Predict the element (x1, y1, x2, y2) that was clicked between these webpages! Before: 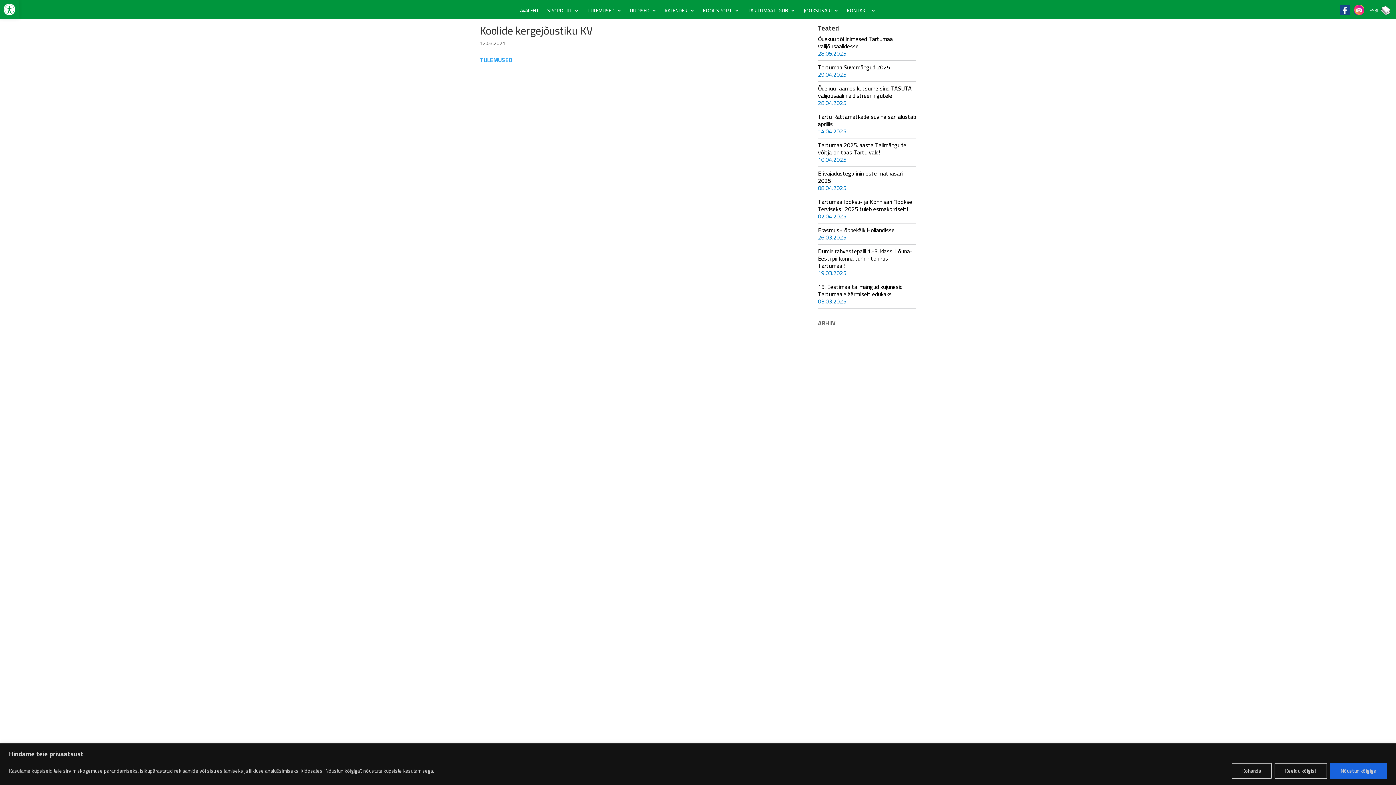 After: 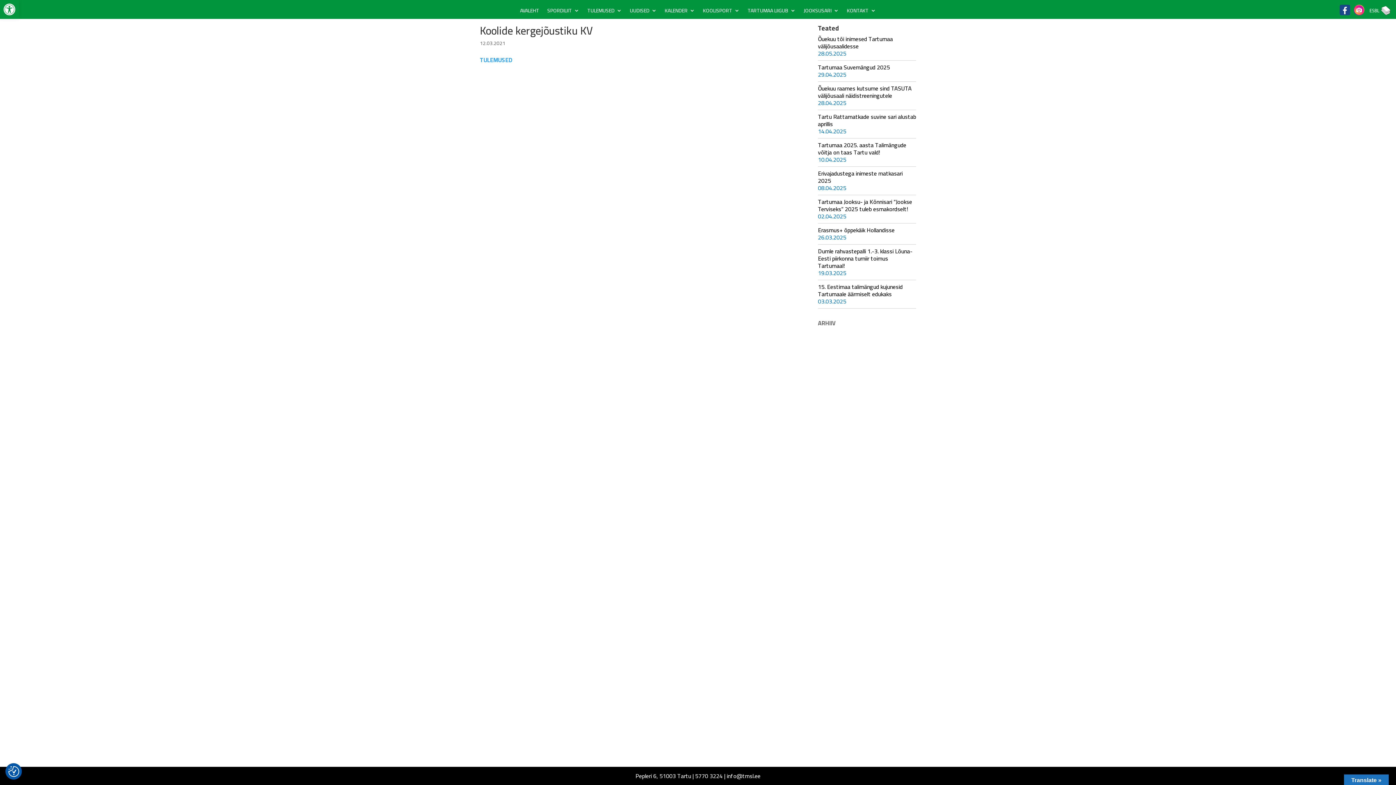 Action: label: Keeldu kõigist bbox: (1274, 763, 1327, 779)